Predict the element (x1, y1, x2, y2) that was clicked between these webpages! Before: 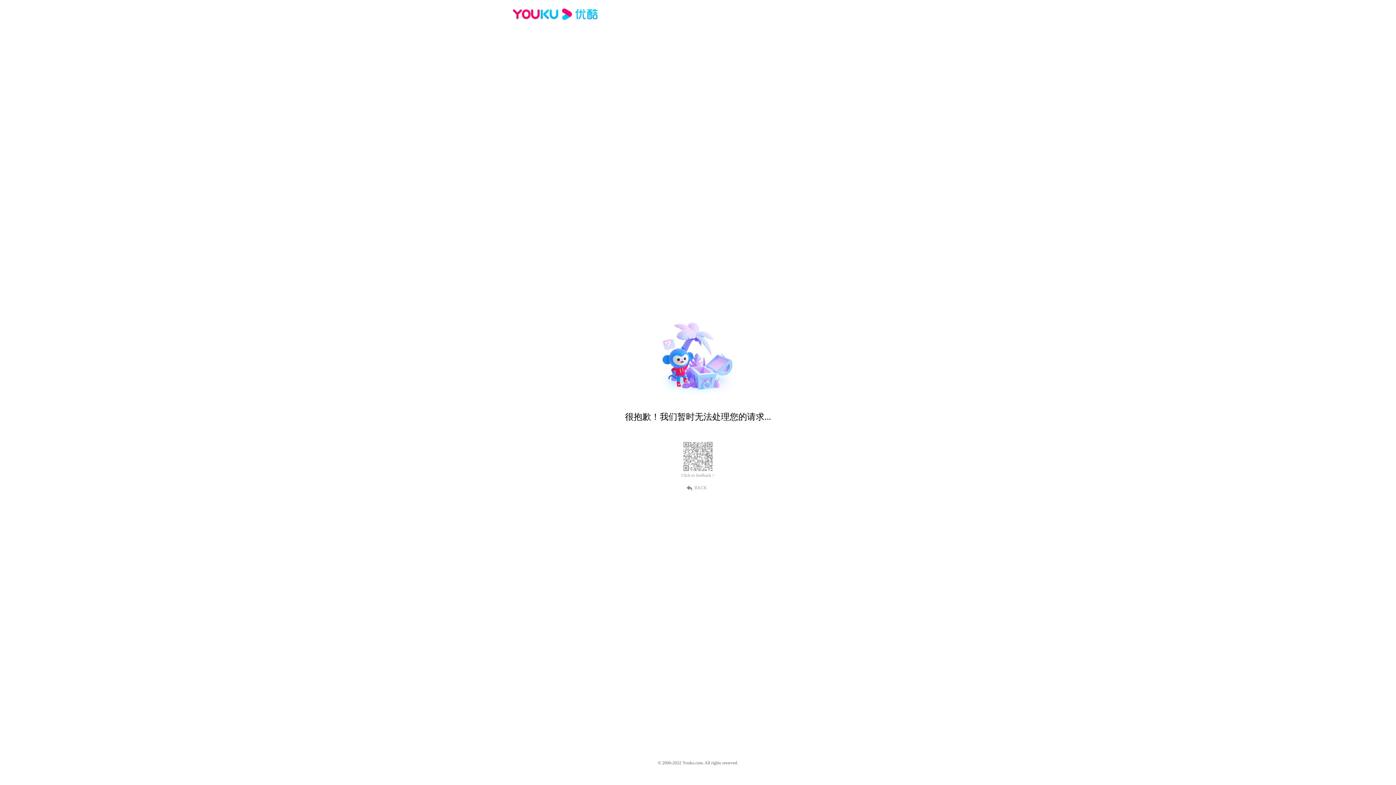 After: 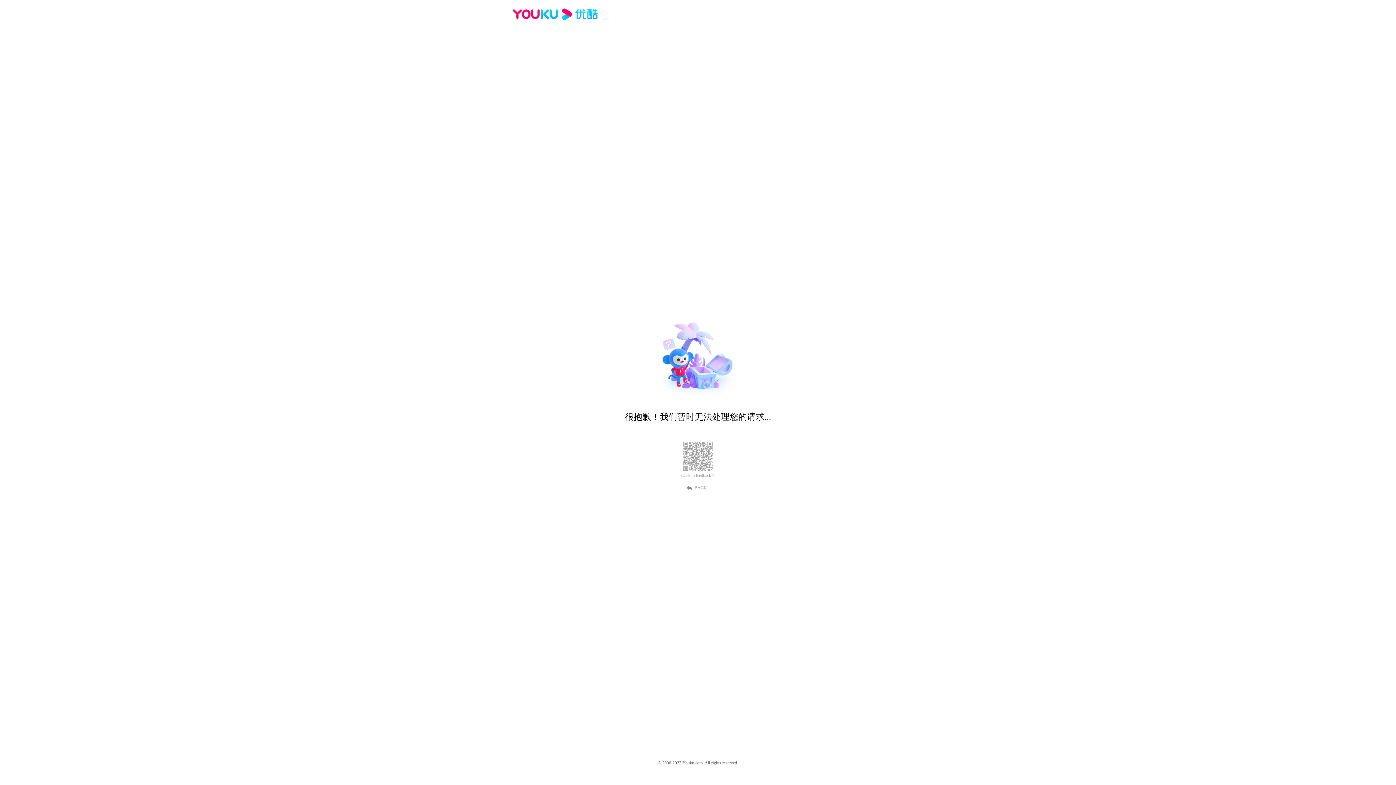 Action: bbox: (512, 16, 600, 25)